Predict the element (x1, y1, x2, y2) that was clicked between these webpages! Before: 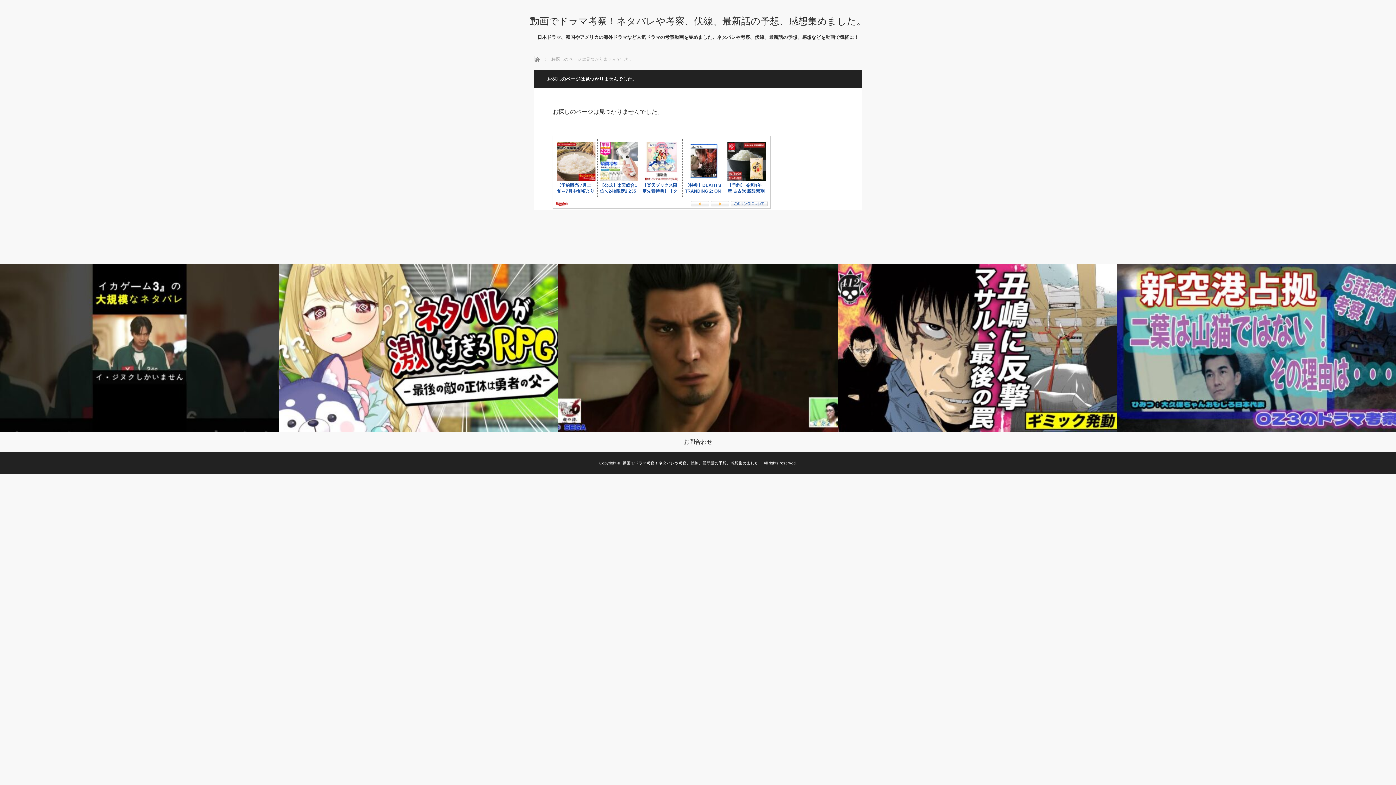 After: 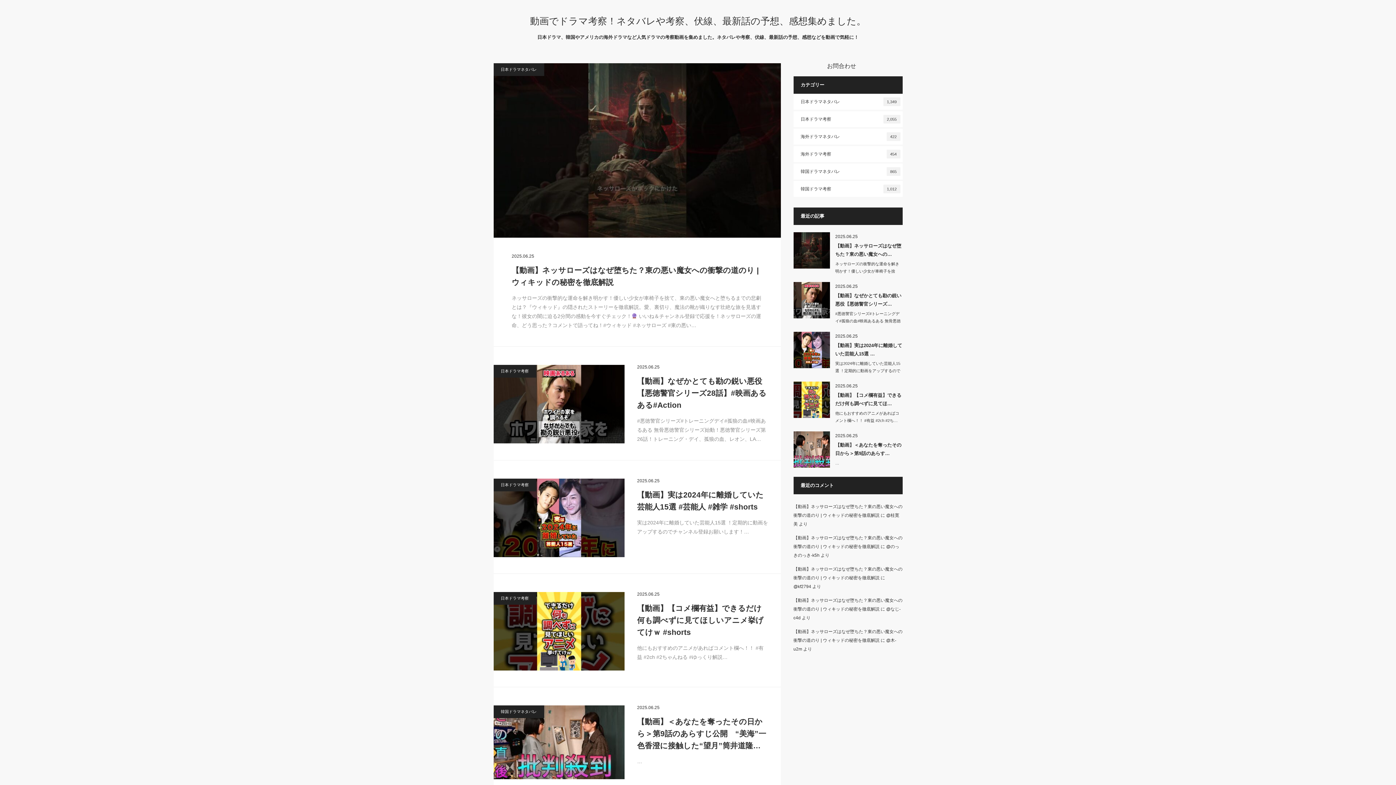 Action: bbox: (622, 461, 762, 465) label: 動画でドラマ考察！ネタバレや考察、伏線、最新話の予想、感想集めました。